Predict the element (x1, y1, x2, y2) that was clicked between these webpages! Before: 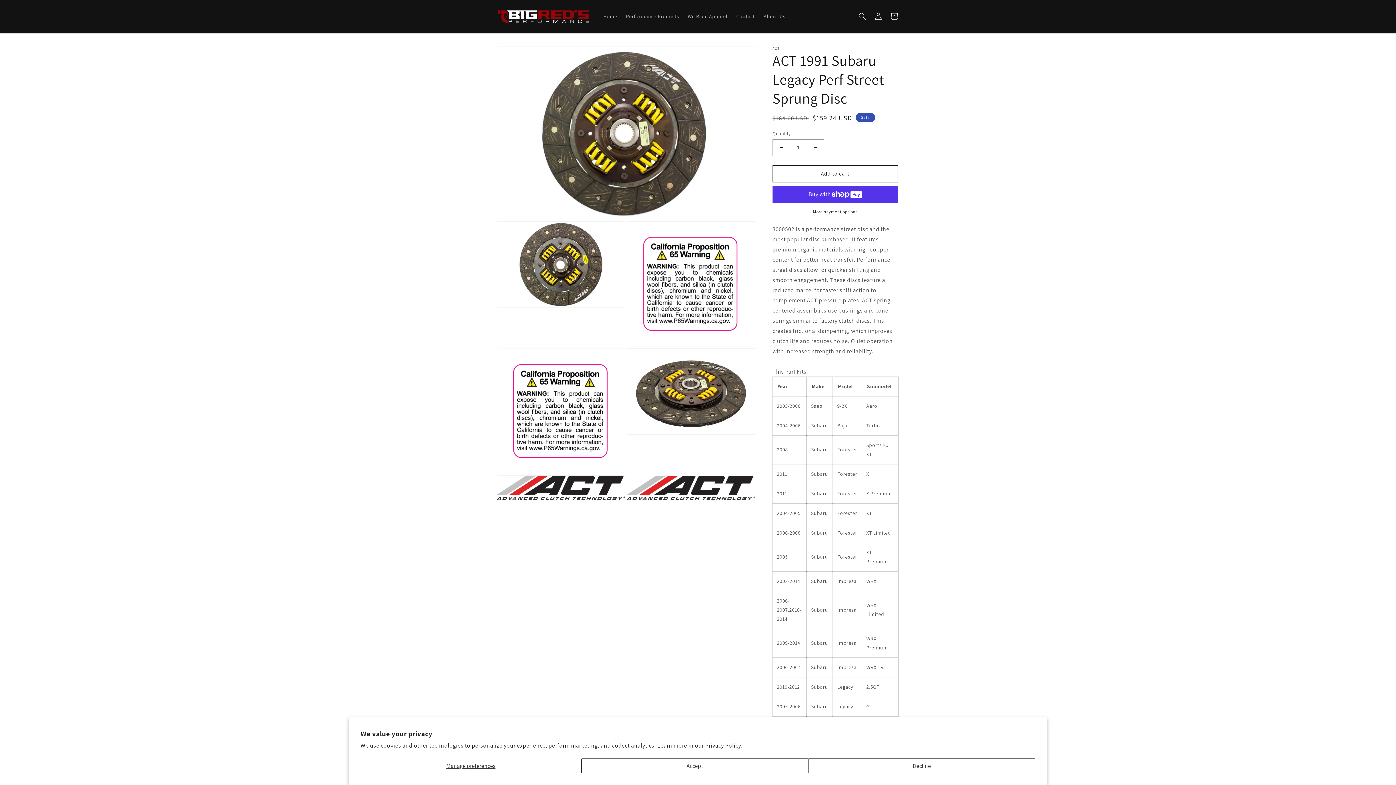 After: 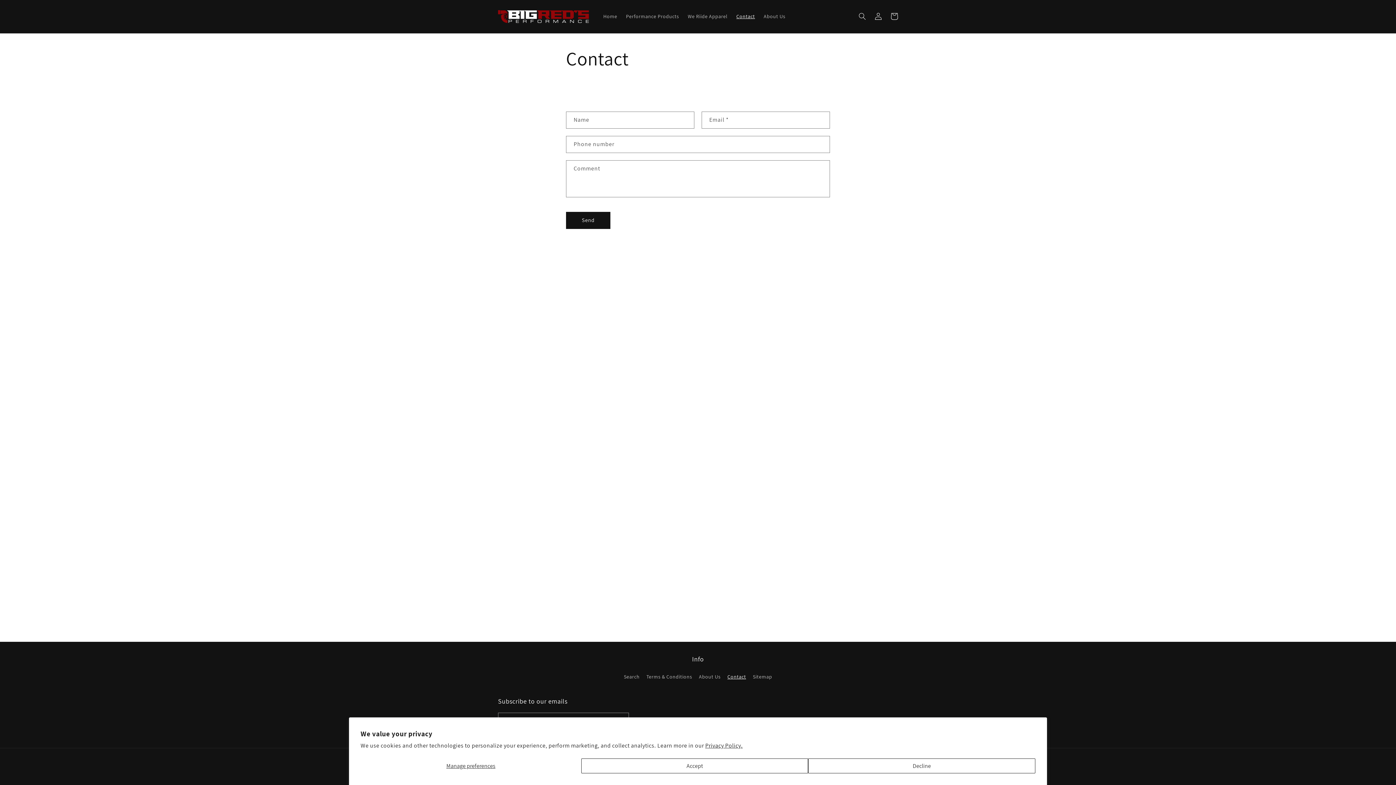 Action: bbox: (732, 8, 759, 24) label: Contact